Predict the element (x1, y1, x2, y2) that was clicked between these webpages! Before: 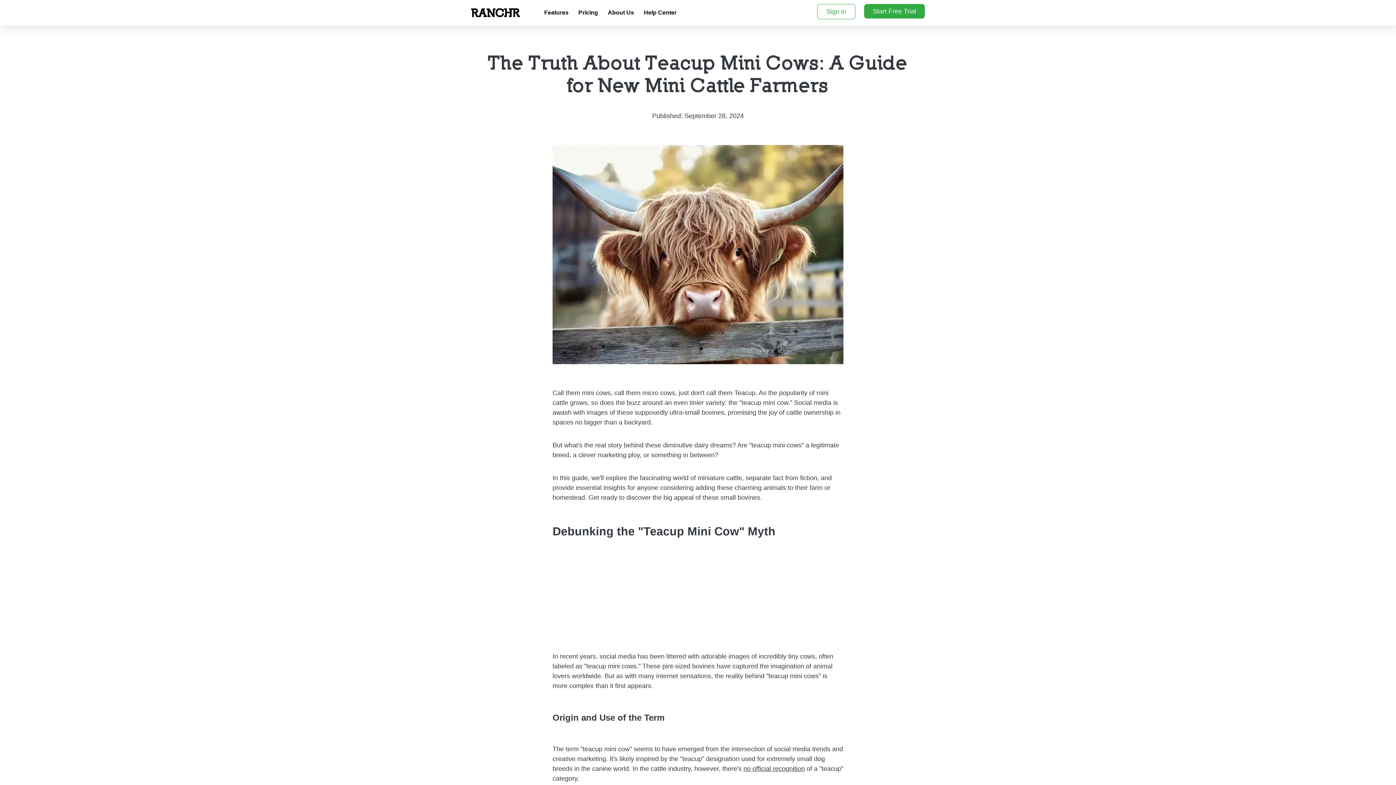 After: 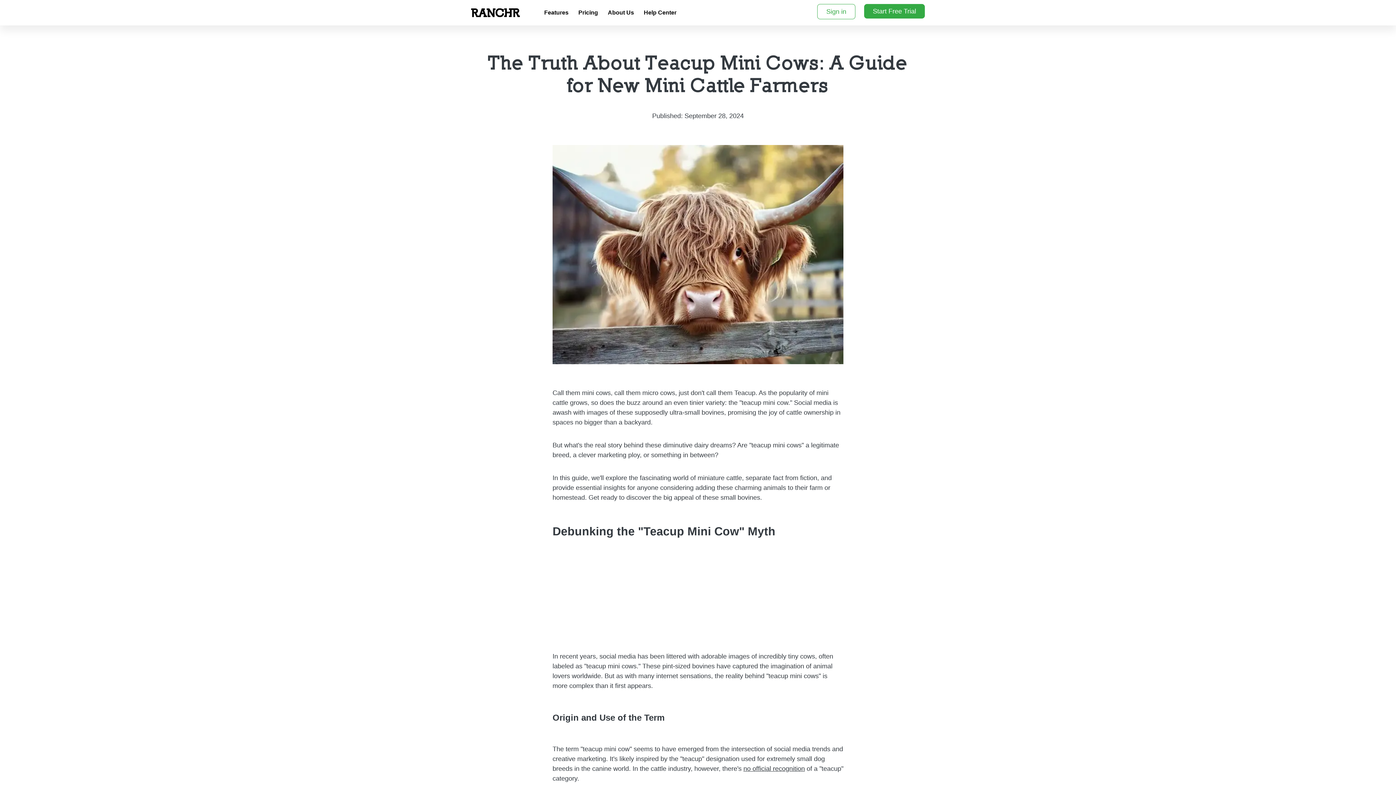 Action: label: no official recognition bbox: (743, 765, 805, 772)